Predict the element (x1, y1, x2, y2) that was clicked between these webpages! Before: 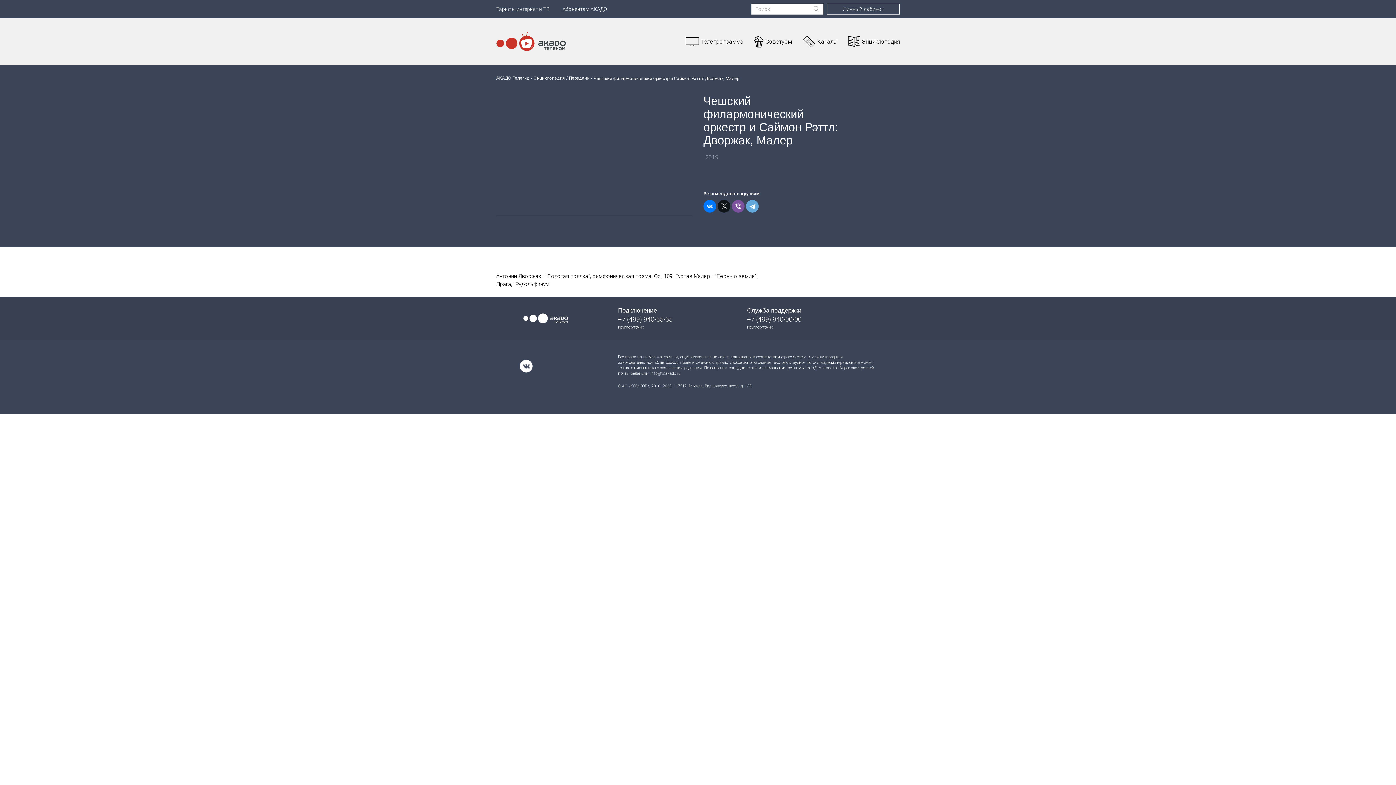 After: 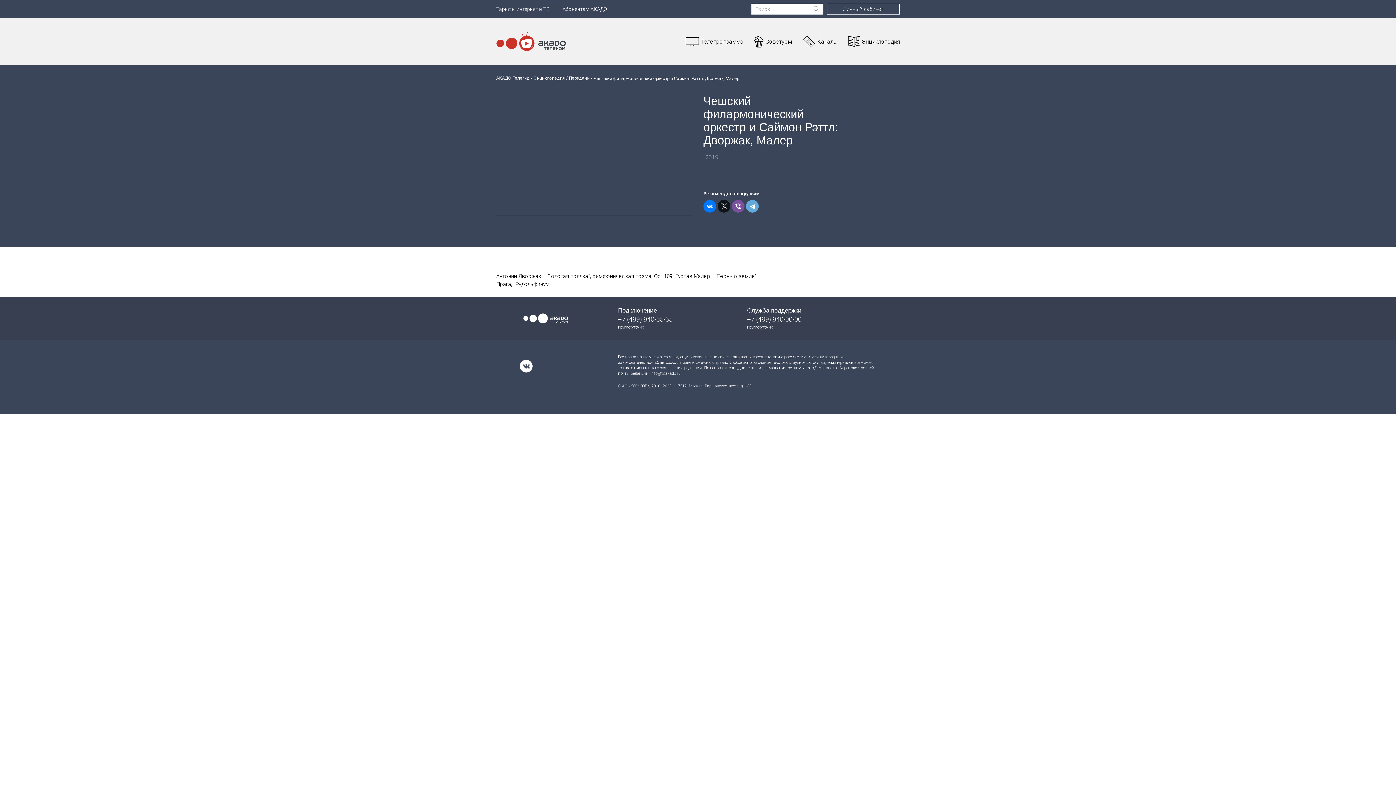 Action: bbox: (618, 316, 672, 323) label: +7 (499) 940-55-55